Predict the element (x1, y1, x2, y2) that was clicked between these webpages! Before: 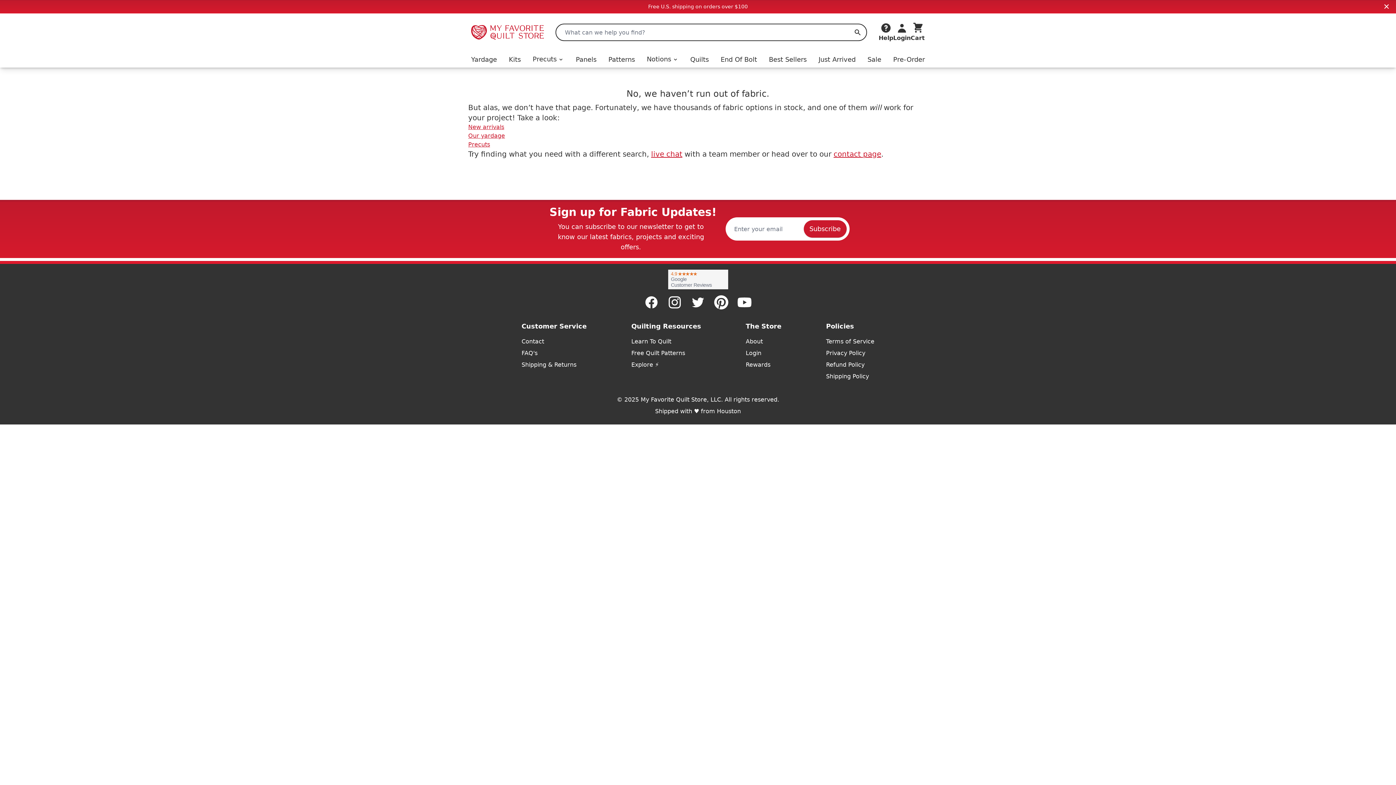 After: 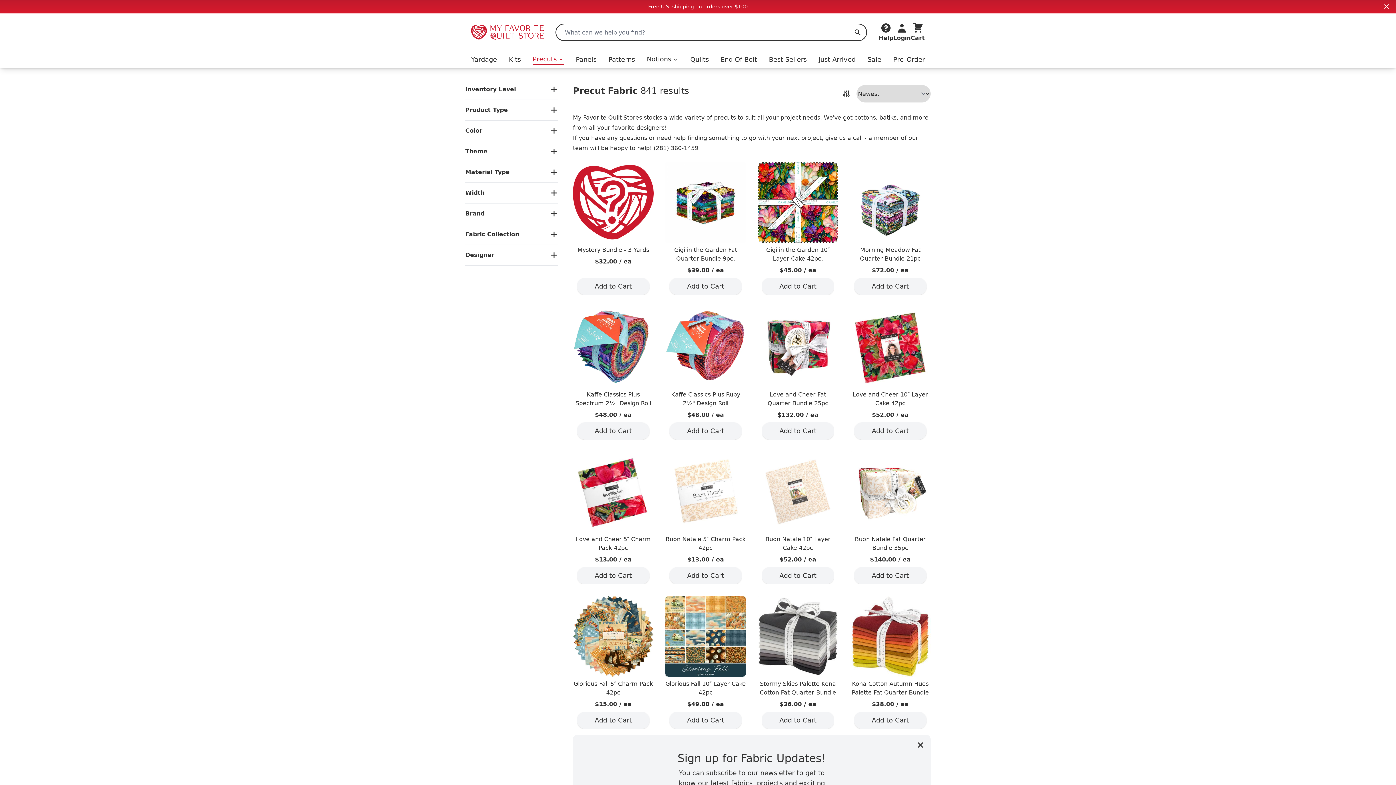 Action: bbox: (532, 54, 564, 64) label: Precuts